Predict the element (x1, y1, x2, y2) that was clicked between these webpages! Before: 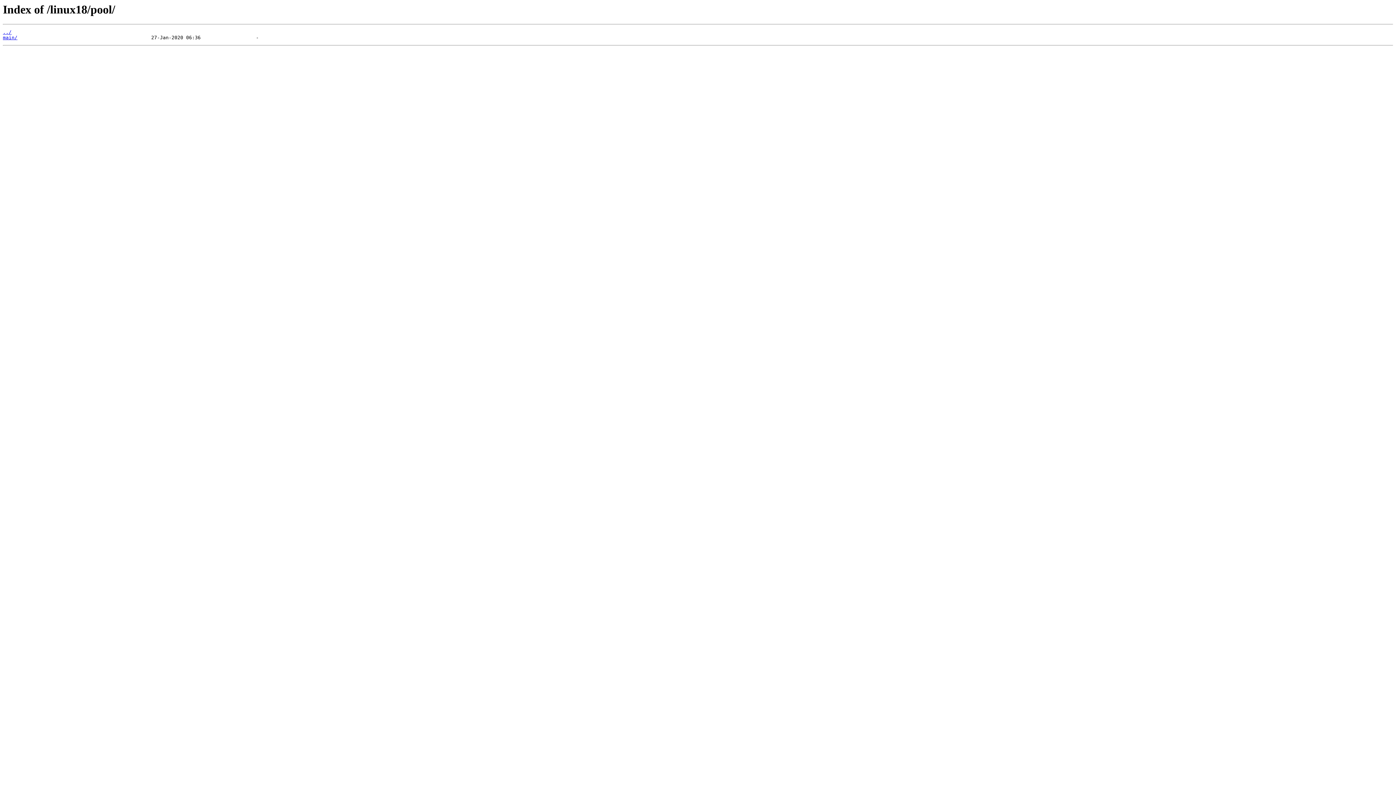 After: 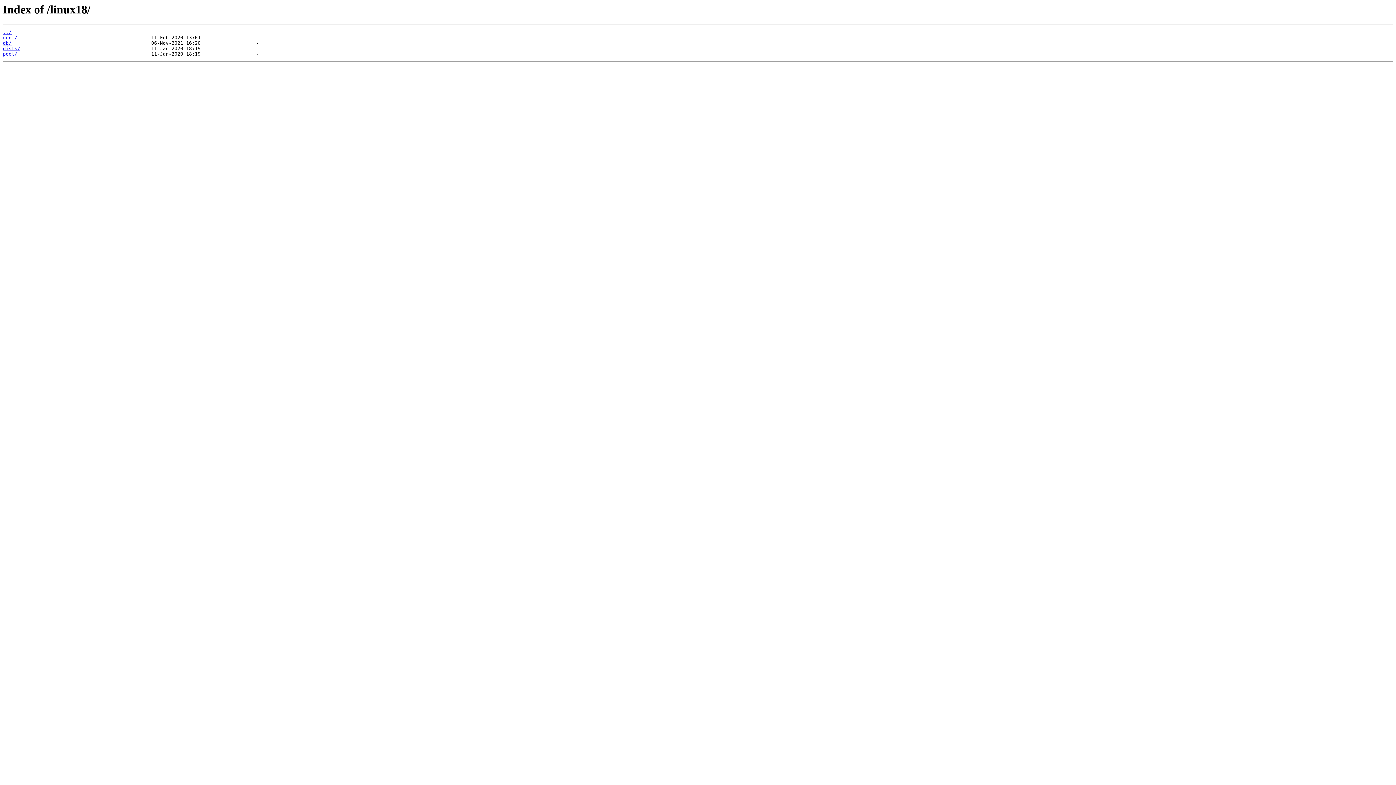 Action: bbox: (2, 29, 11, 35) label: ../